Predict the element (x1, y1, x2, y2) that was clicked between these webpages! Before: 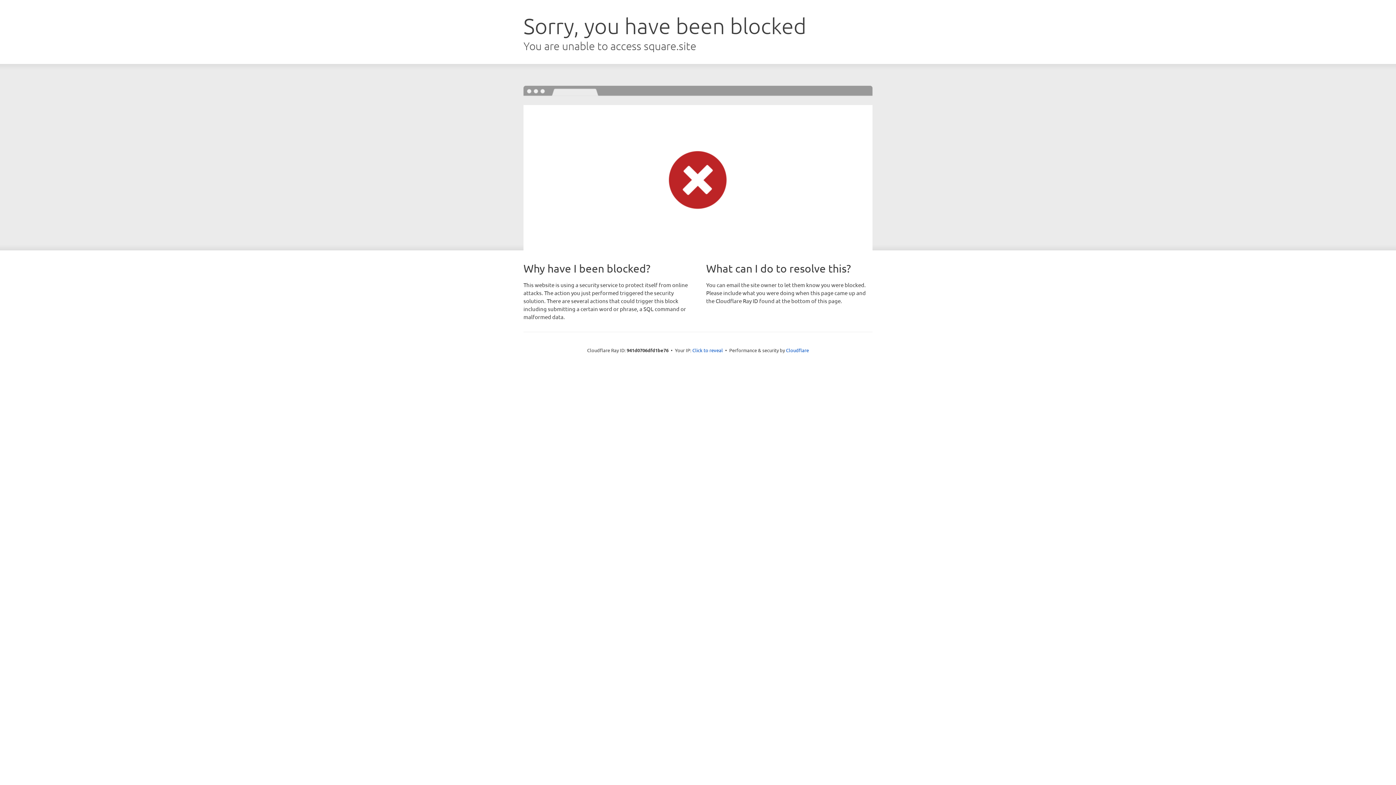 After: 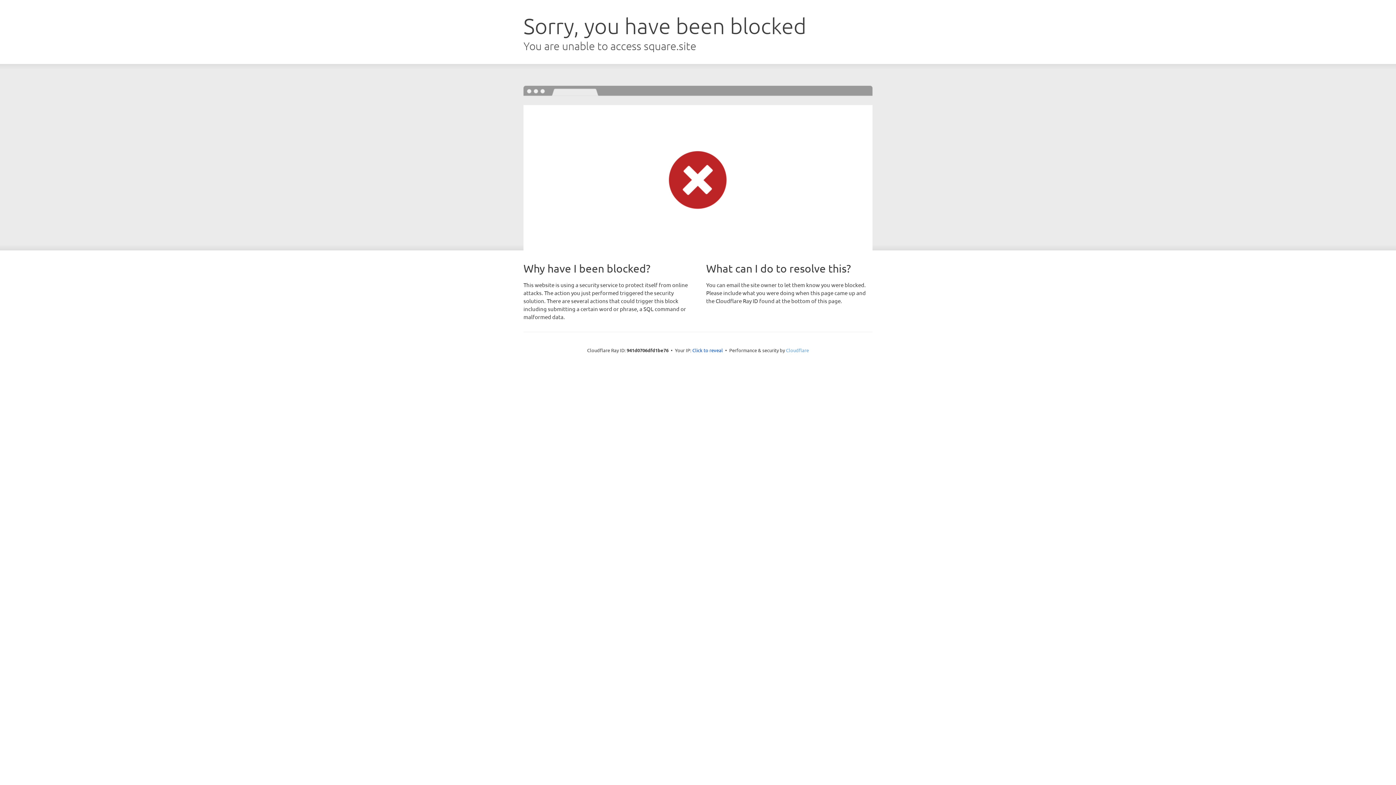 Action: bbox: (786, 347, 809, 353) label: Cloudflare